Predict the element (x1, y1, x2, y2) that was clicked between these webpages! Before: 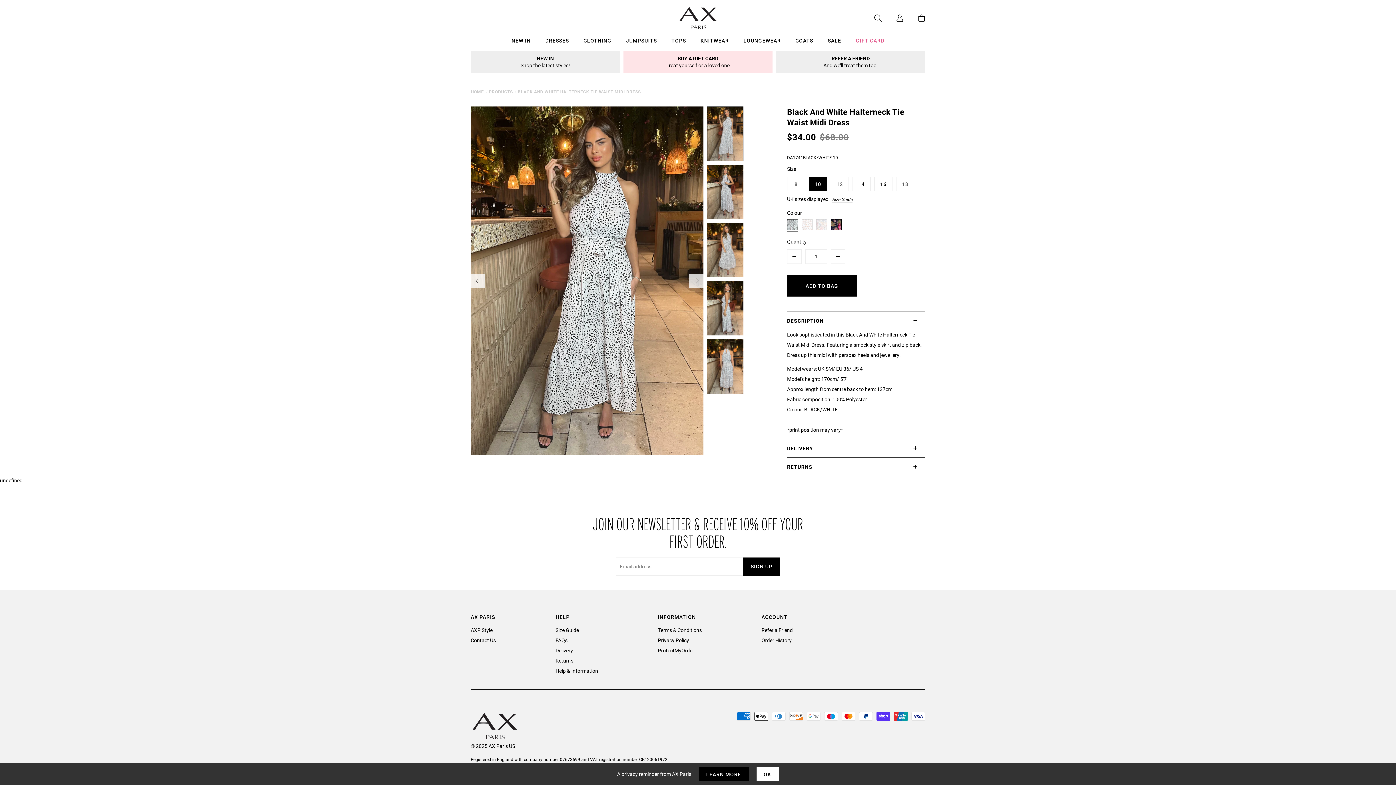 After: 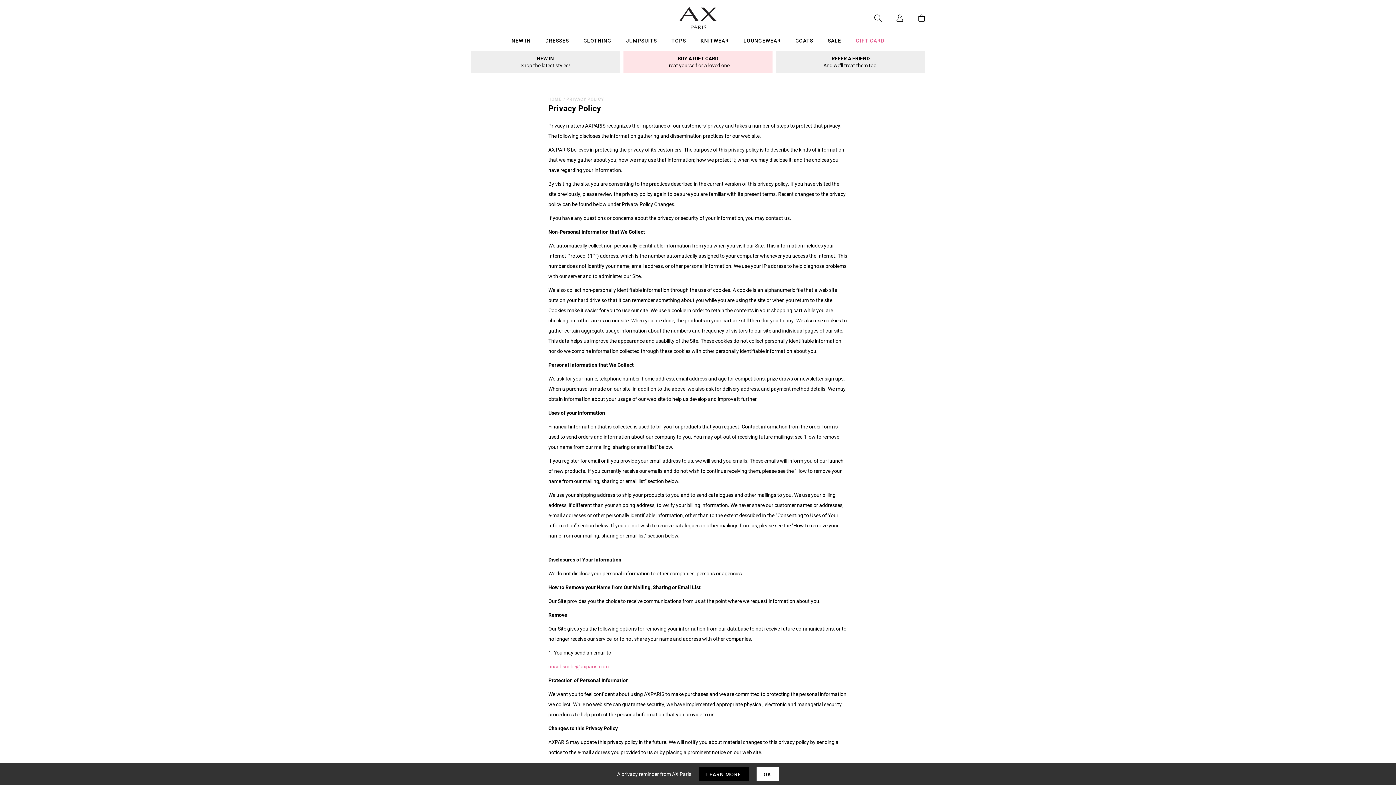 Action: bbox: (658, 637, 689, 643) label: Privacy Policy